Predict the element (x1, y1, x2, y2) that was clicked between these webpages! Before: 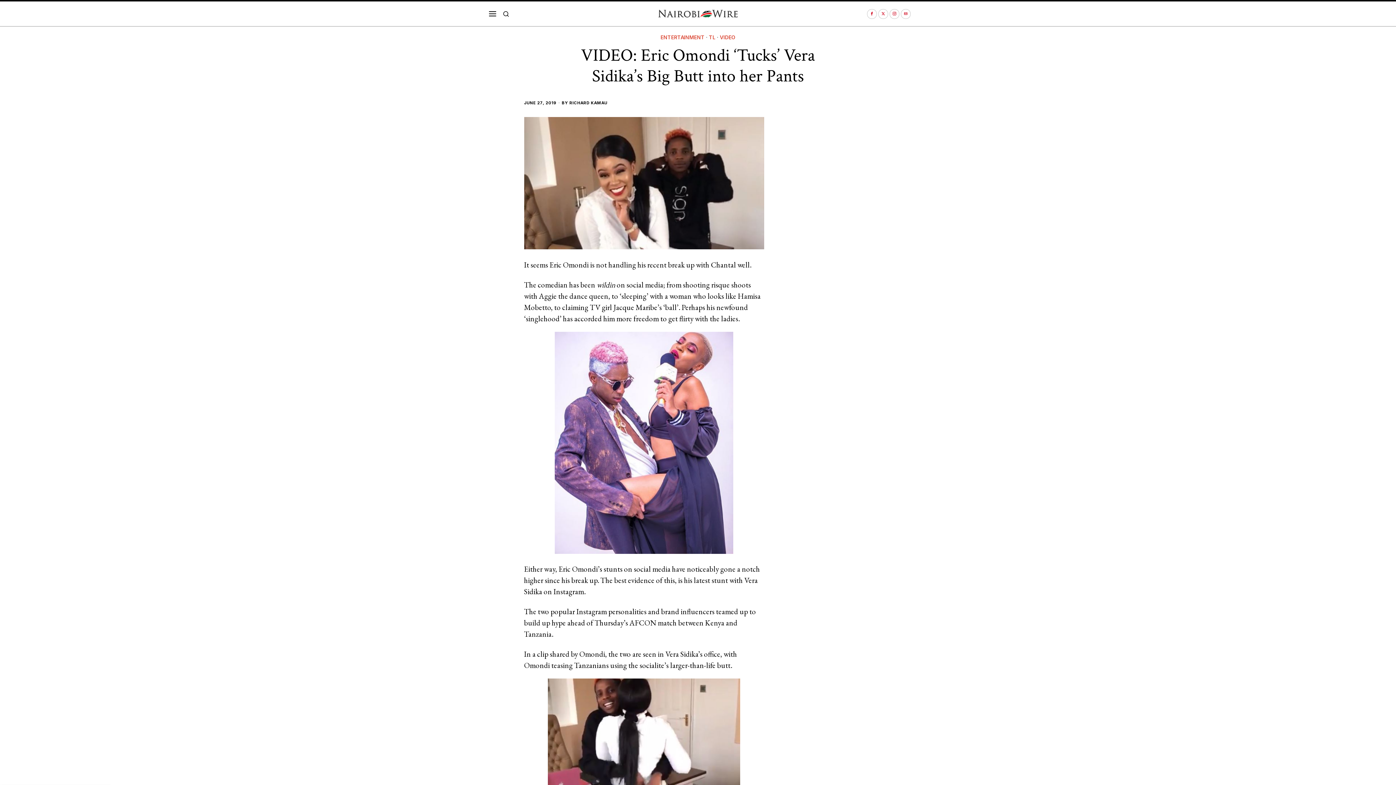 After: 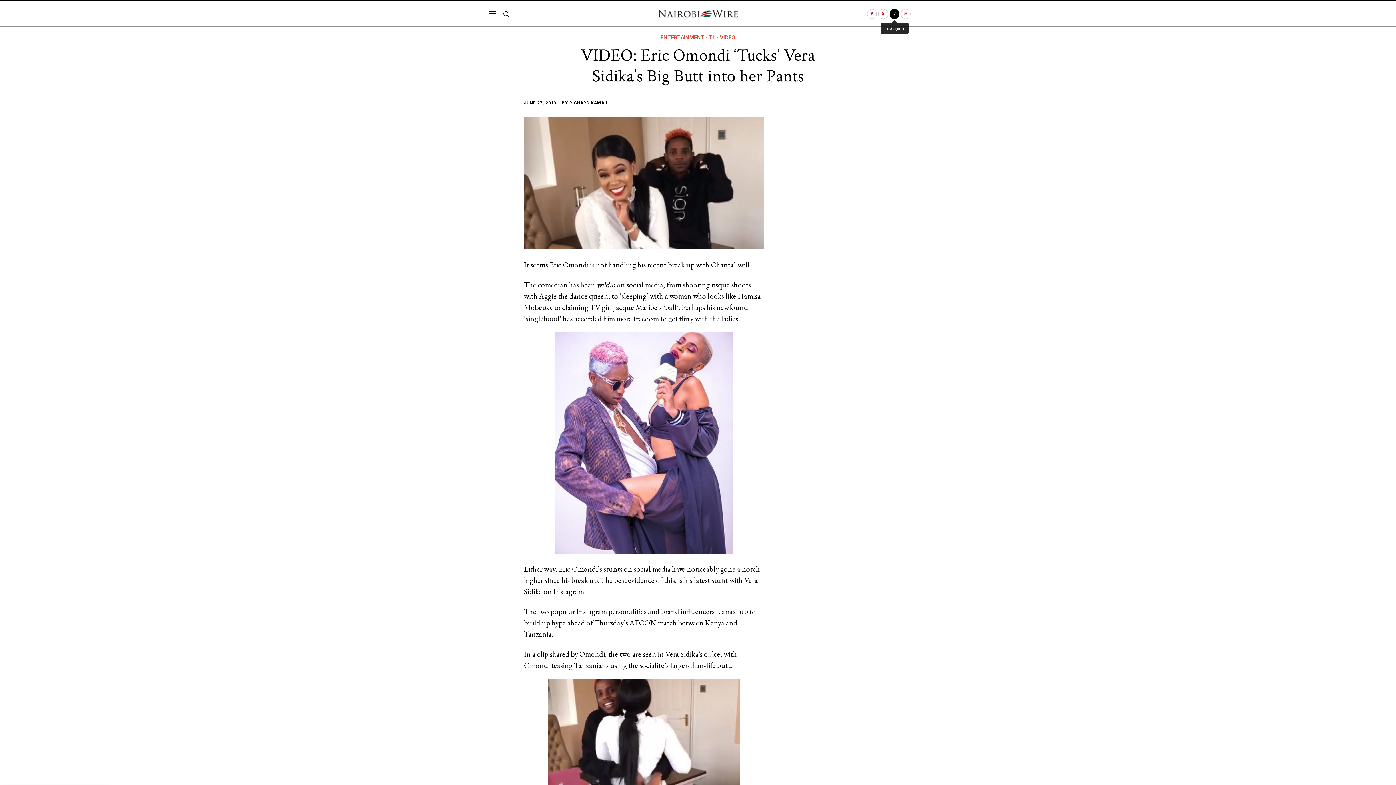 Action: bbox: (889, 8, 899, 18) label: Instagram